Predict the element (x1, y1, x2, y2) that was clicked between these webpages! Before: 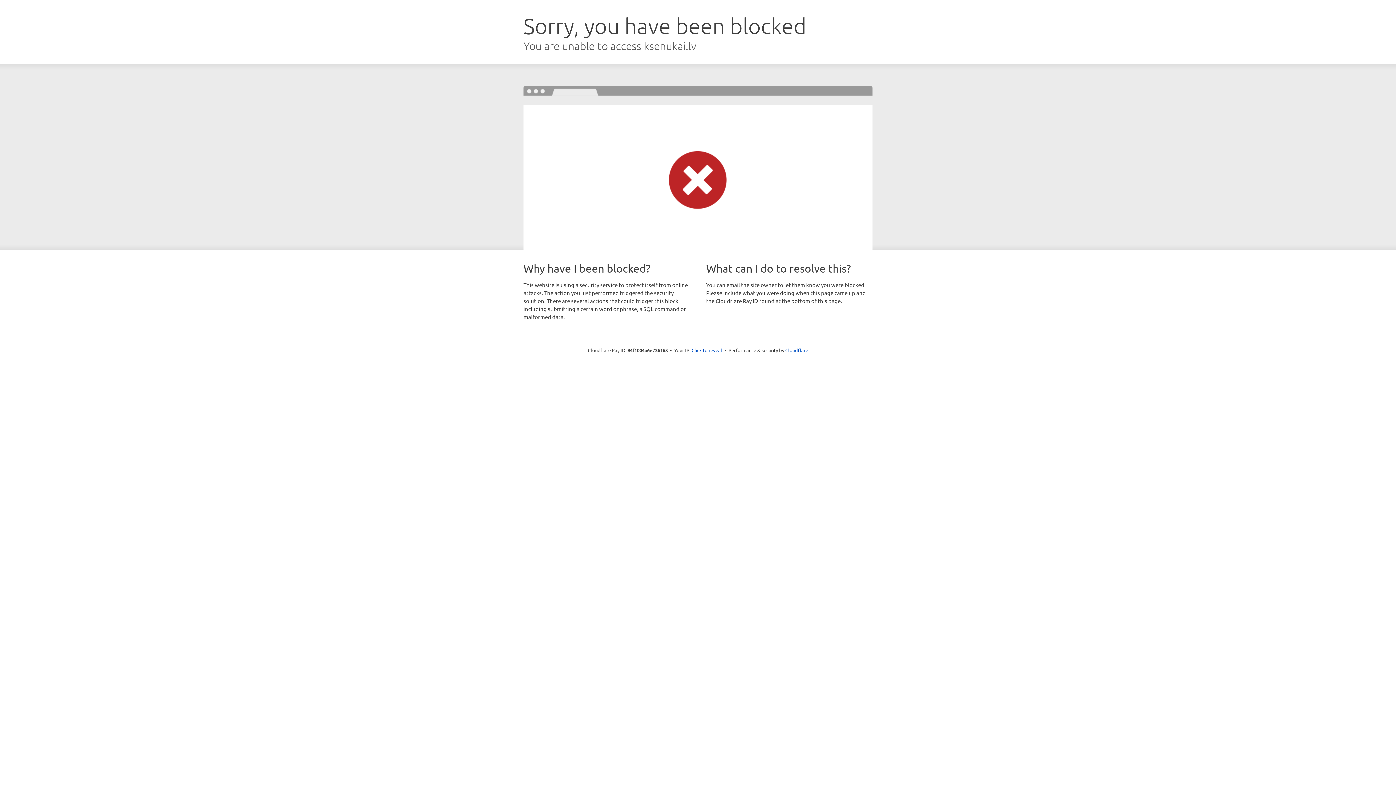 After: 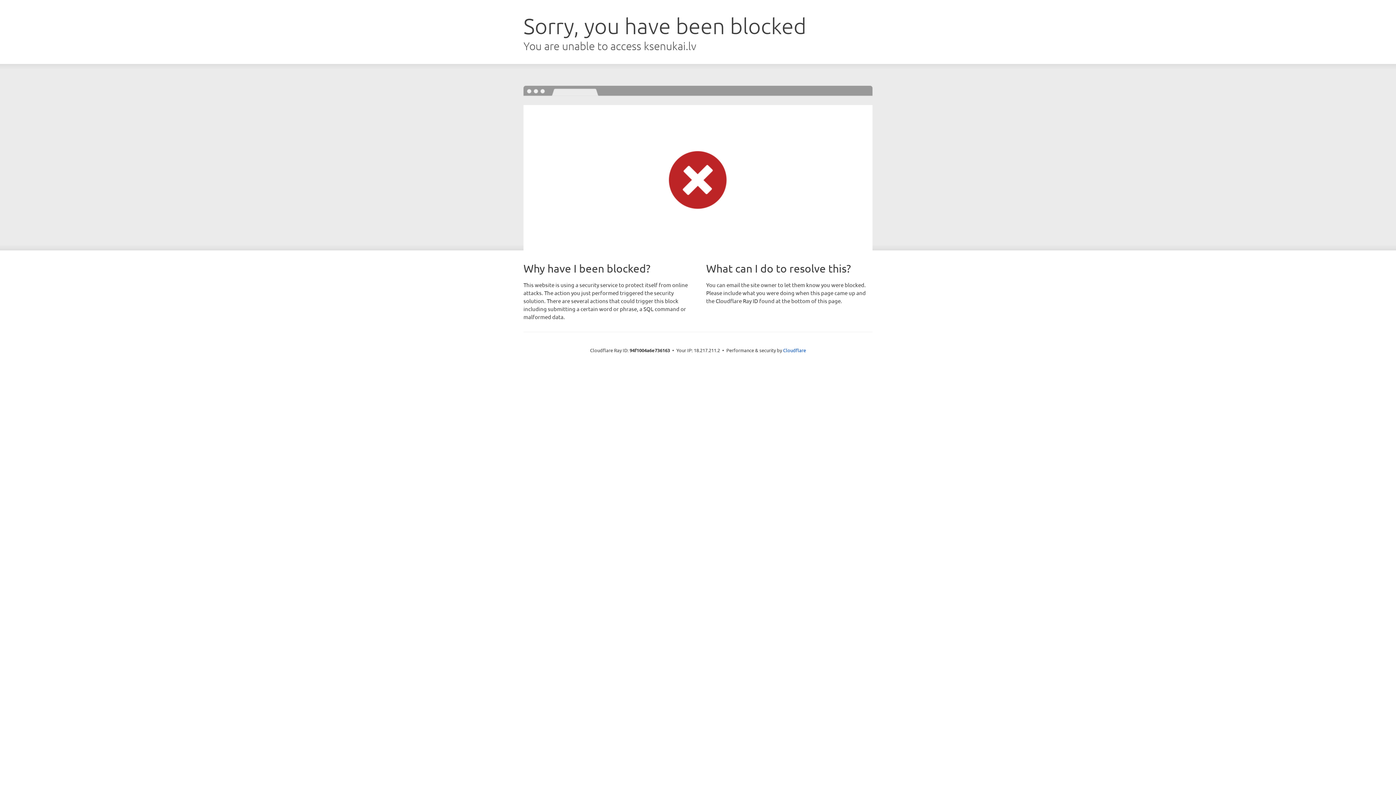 Action: bbox: (691, 346, 722, 353) label: Click to reveal